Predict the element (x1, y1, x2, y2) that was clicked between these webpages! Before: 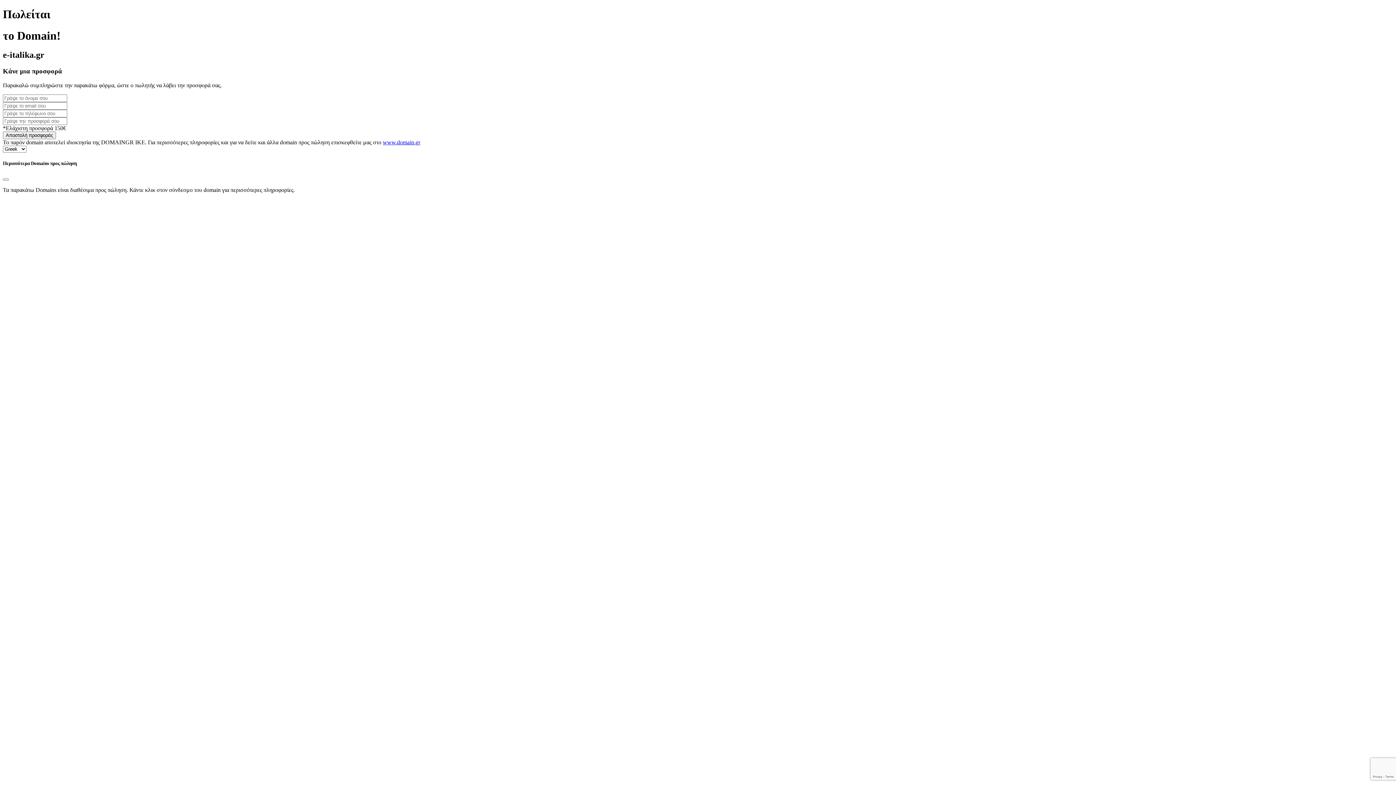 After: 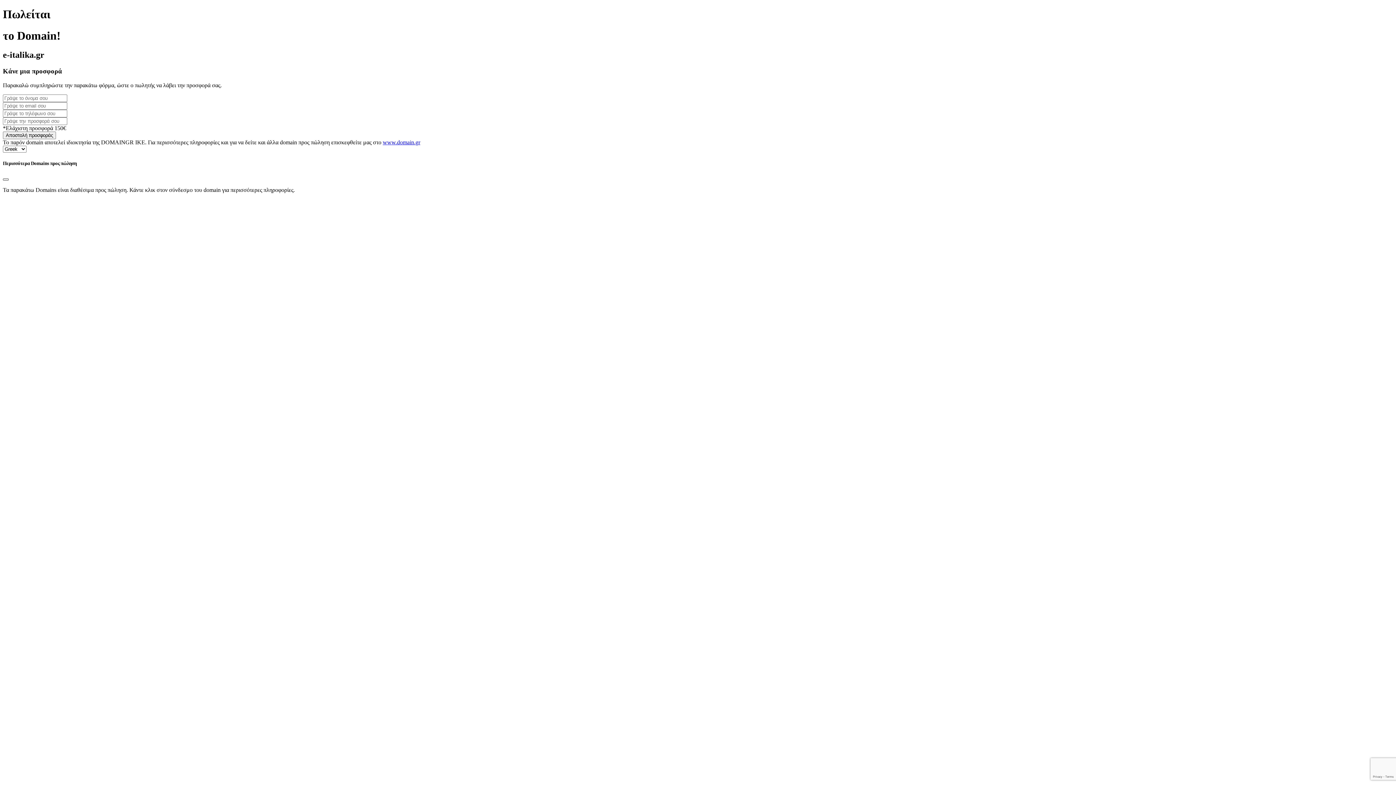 Action: bbox: (2, 178, 8, 180) label: Close